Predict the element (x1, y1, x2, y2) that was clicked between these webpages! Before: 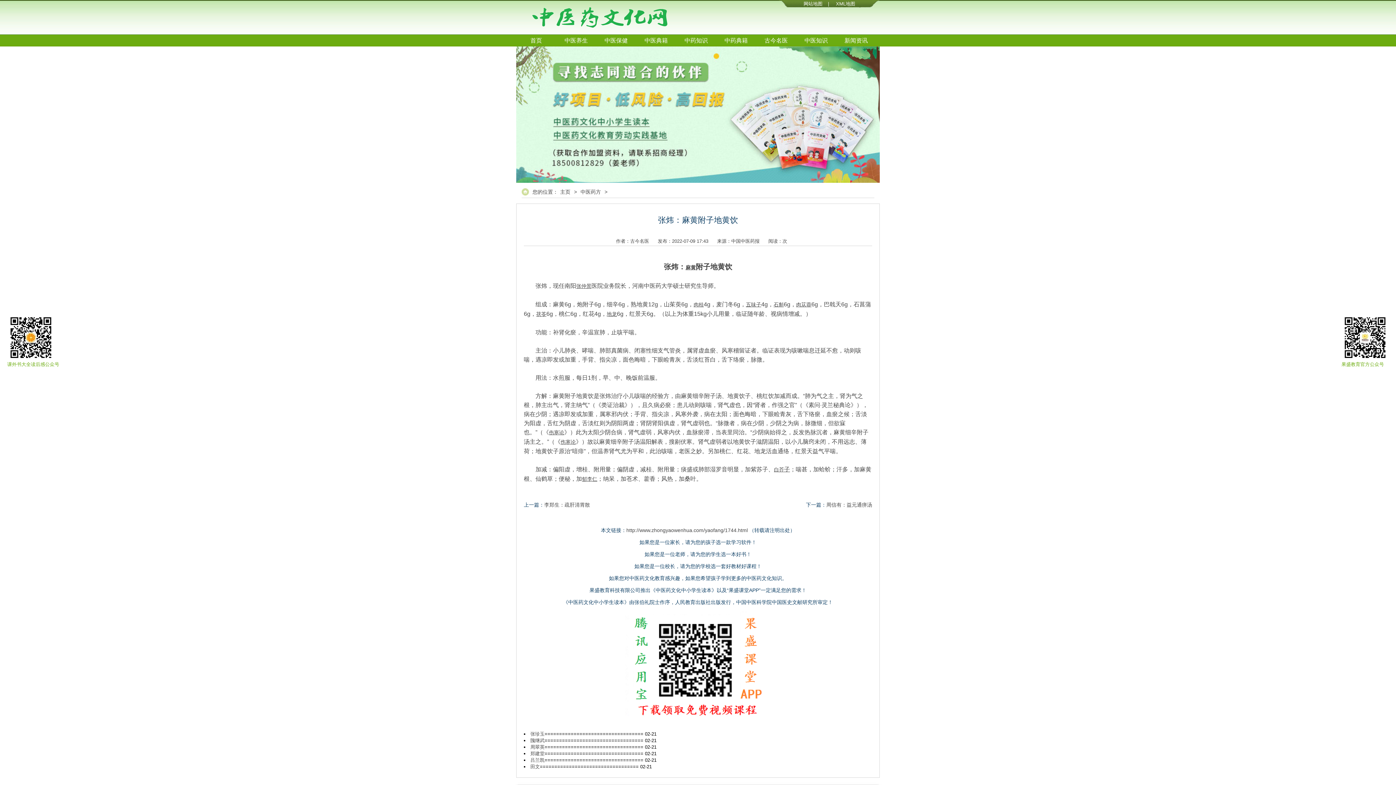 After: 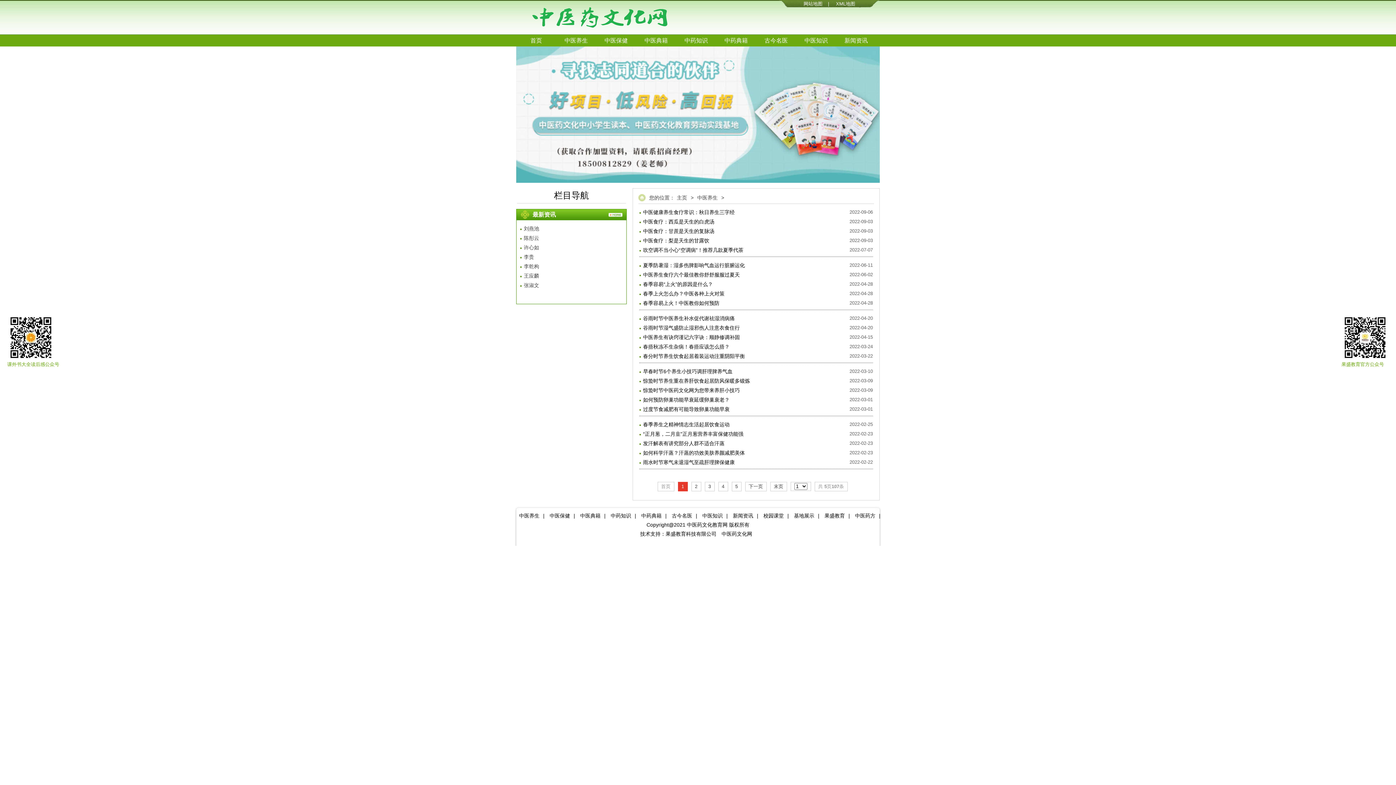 Action: bbox: (556, 34, 596, 46) label: 中医养生